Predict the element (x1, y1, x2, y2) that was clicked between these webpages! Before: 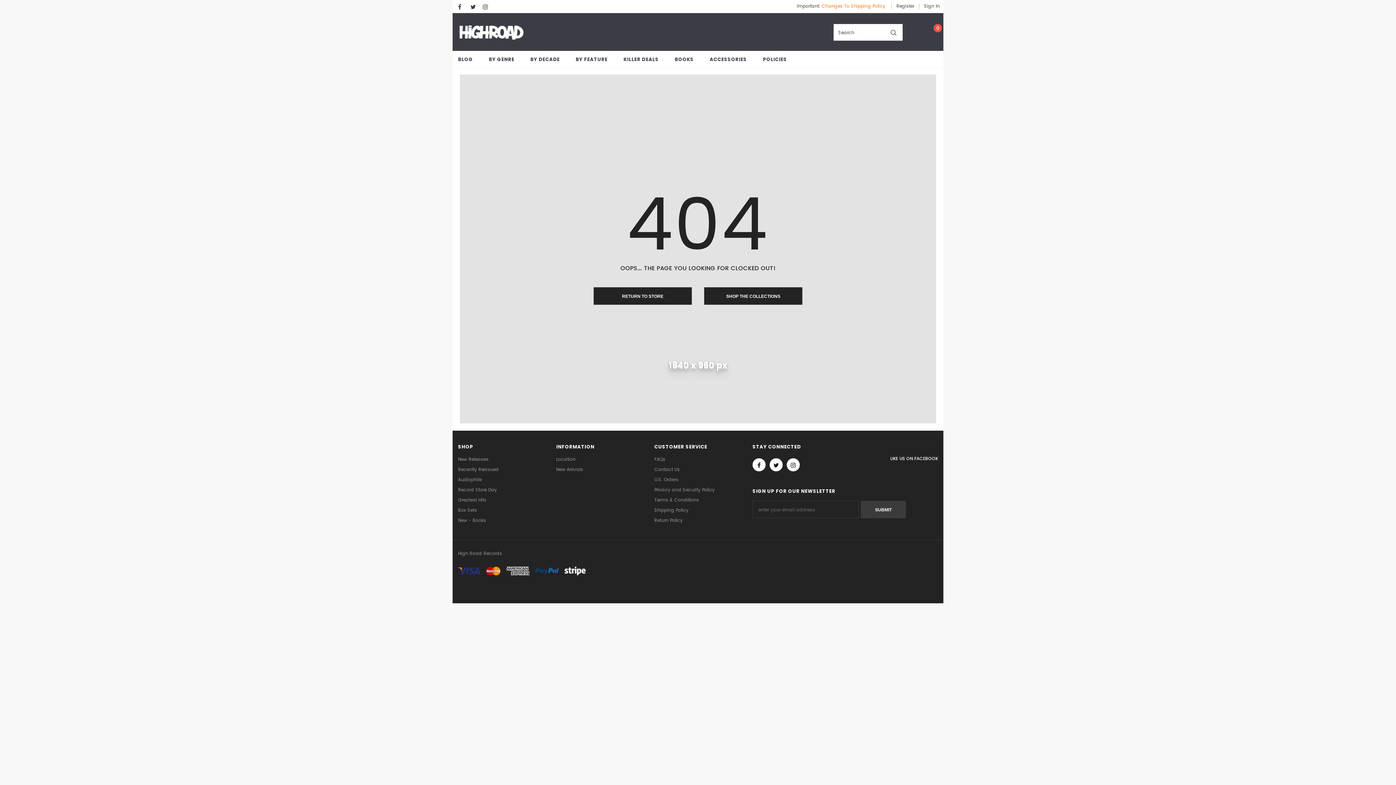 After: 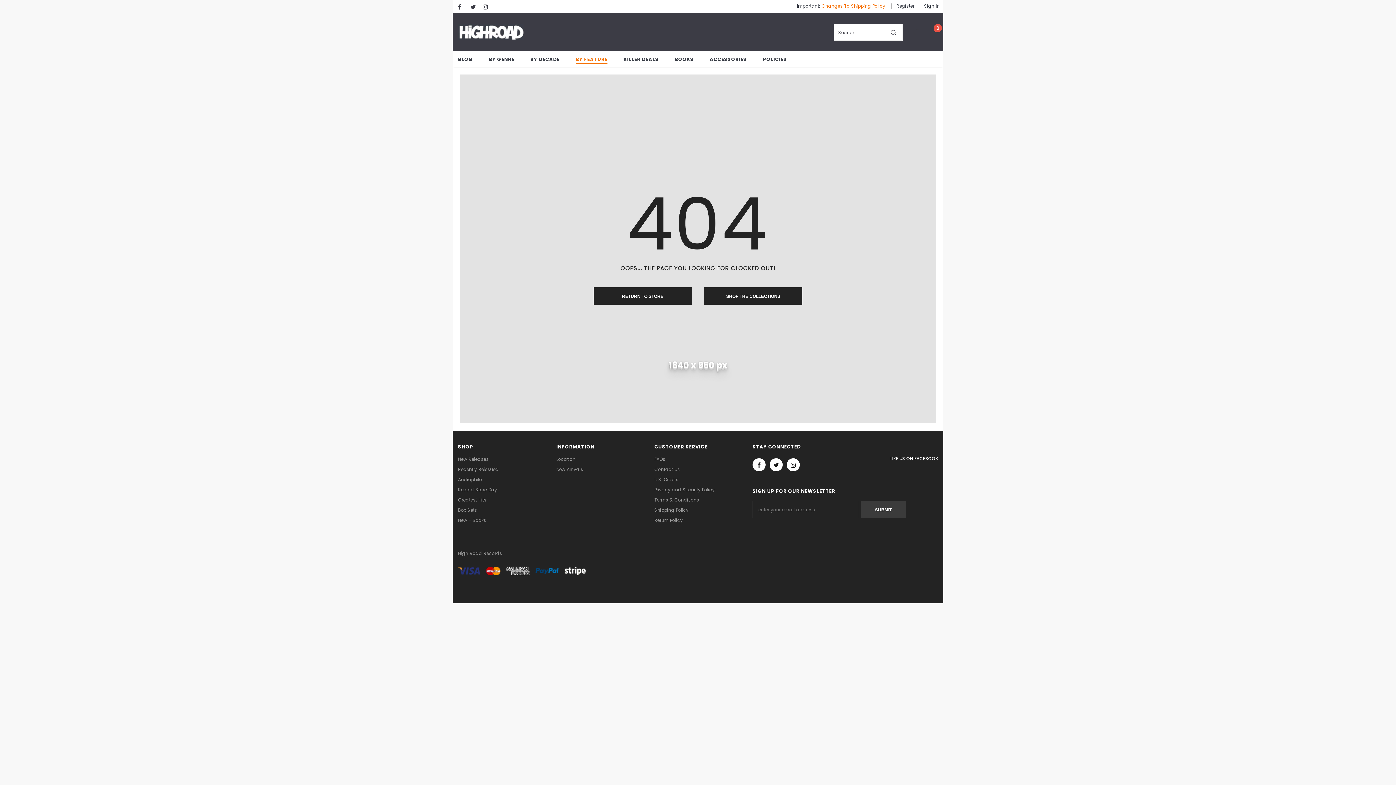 Action: bbox: (575, 50, 607, 67) label: BY FEATURE